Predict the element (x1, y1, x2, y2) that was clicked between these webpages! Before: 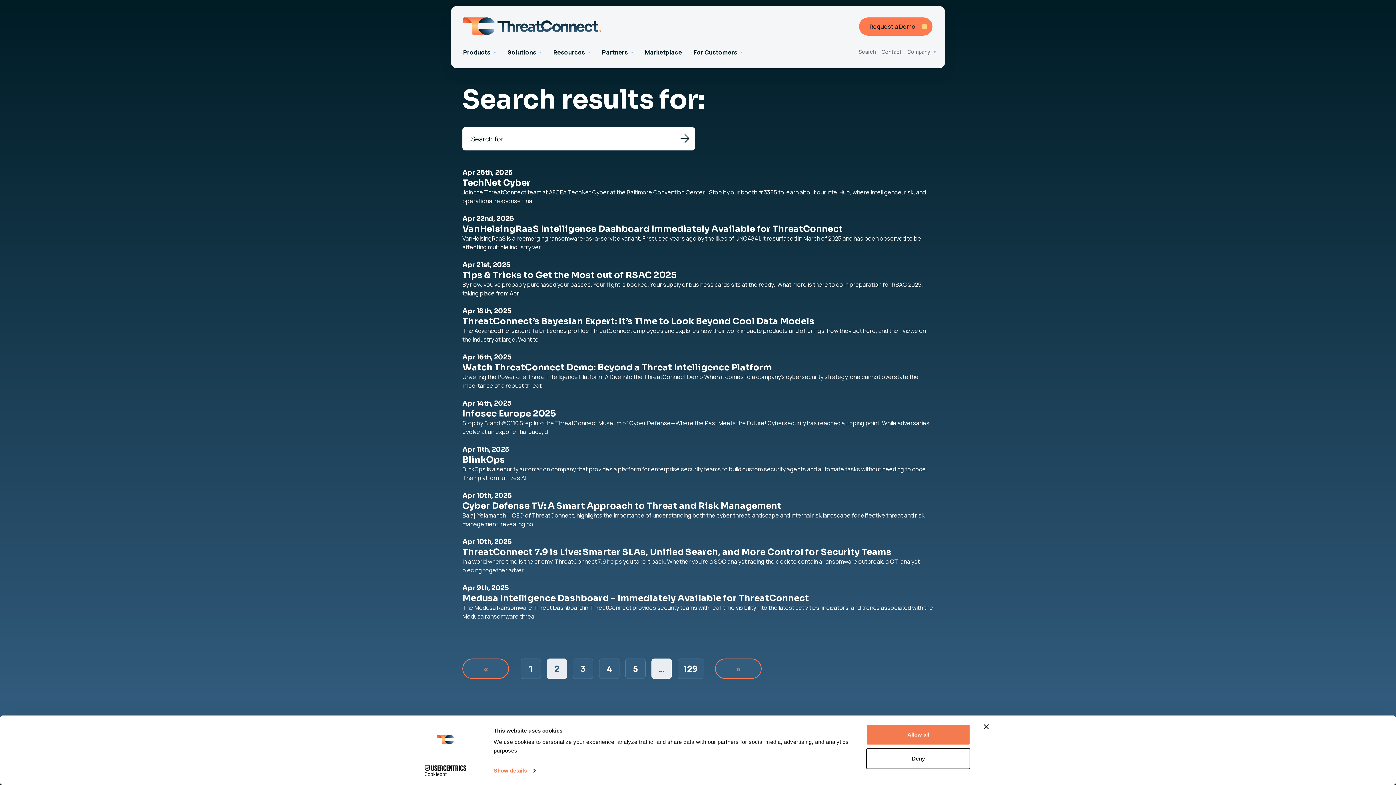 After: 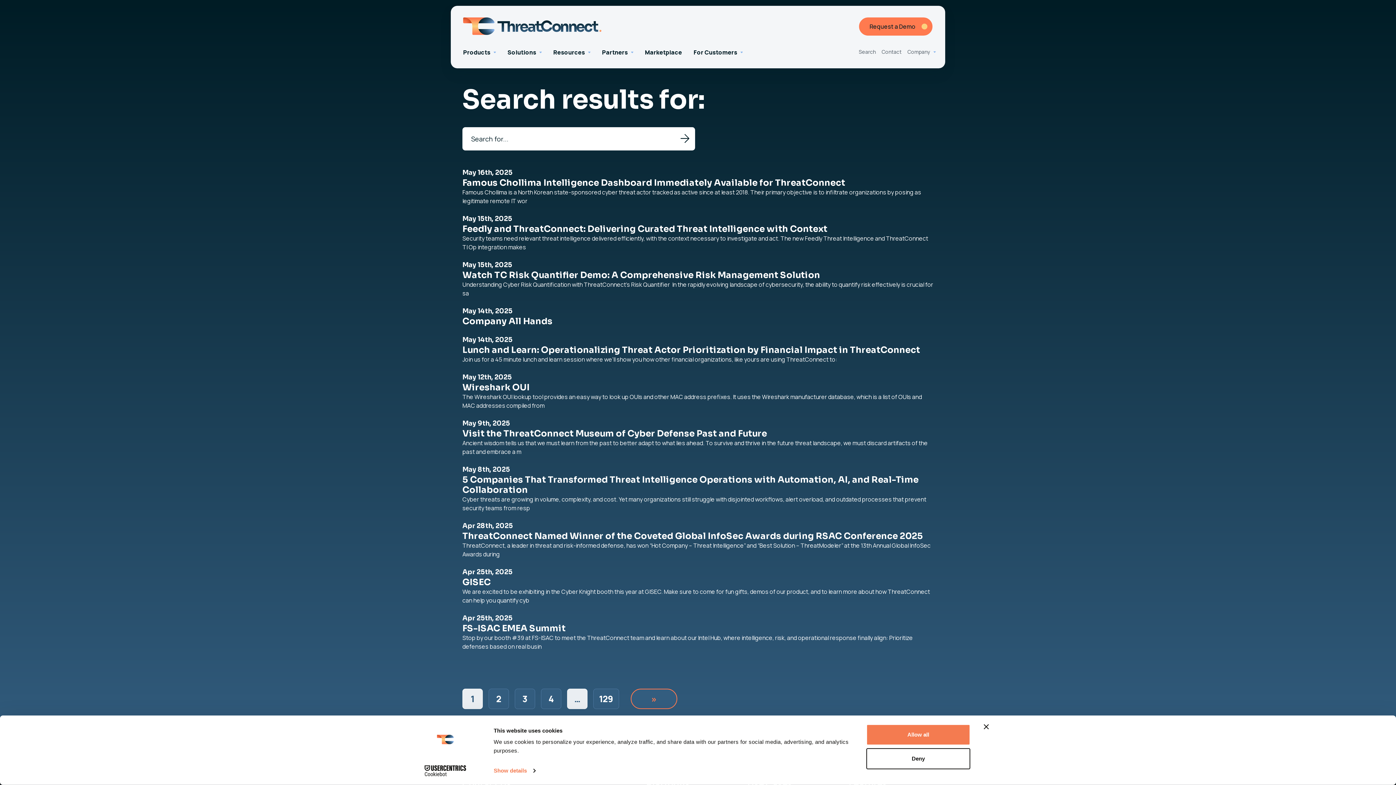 Action: bbox: (680, 134, 689, 143)